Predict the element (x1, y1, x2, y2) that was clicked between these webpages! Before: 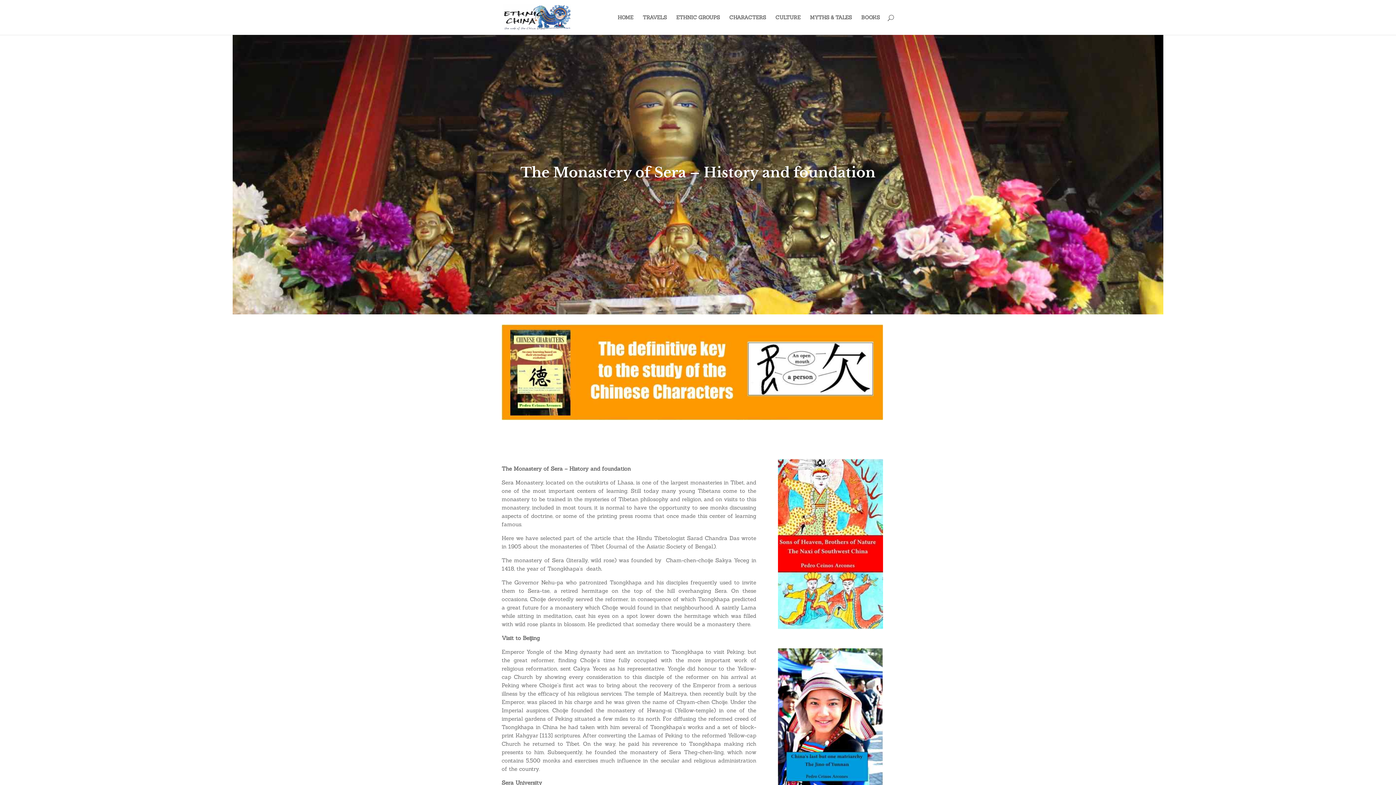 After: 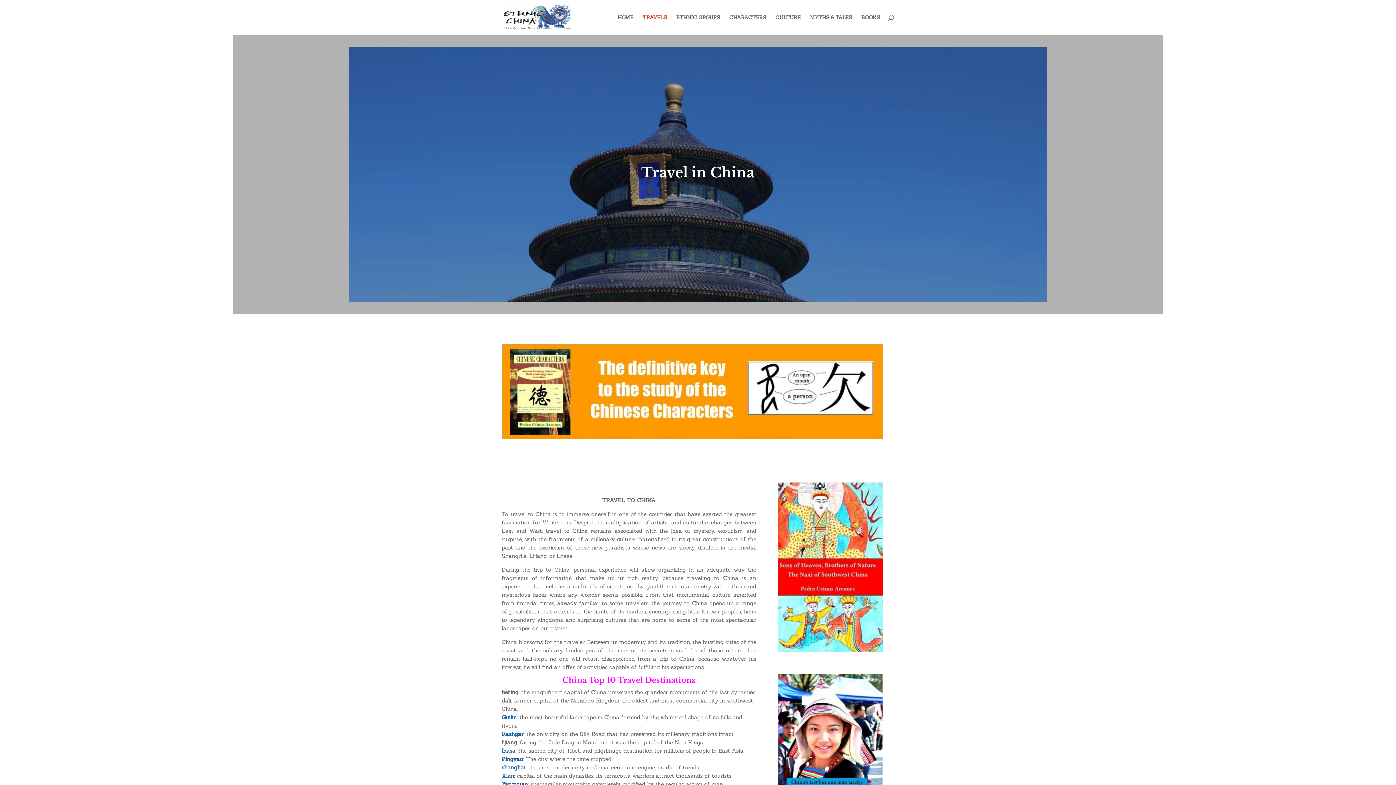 Action: label: TRAVELS bbox: (642, 14, 666, 34)